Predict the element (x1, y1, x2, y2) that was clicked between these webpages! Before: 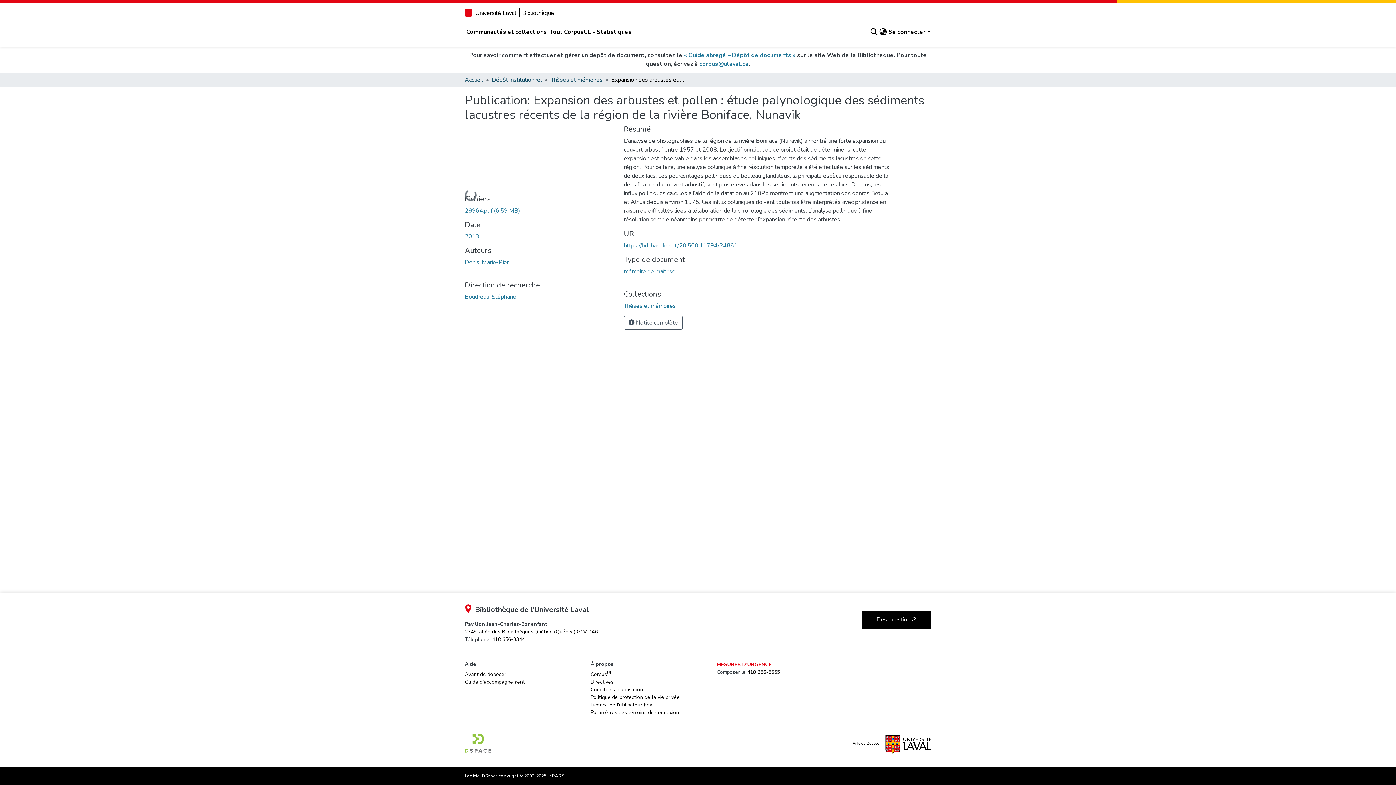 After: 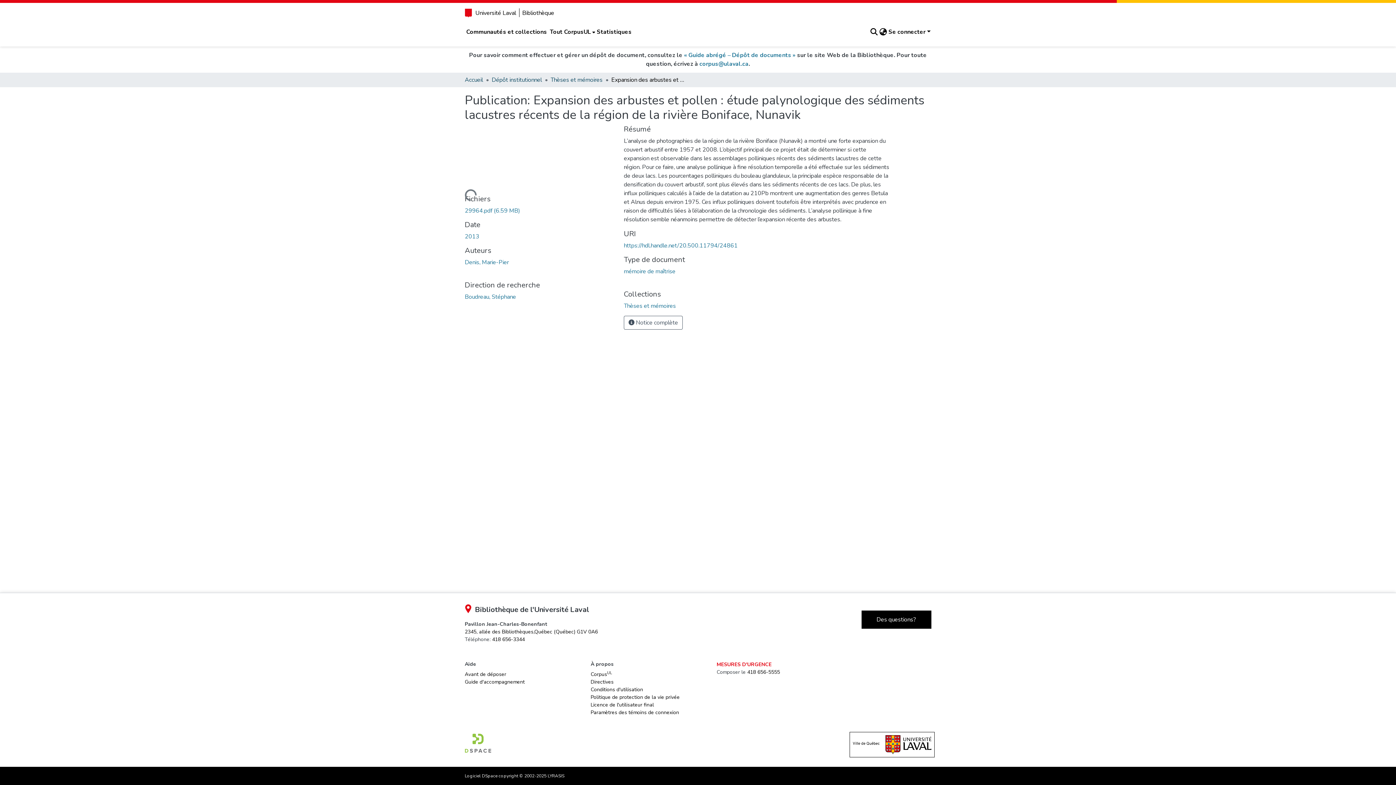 Action: bbox: (852, 735, 931, 754)